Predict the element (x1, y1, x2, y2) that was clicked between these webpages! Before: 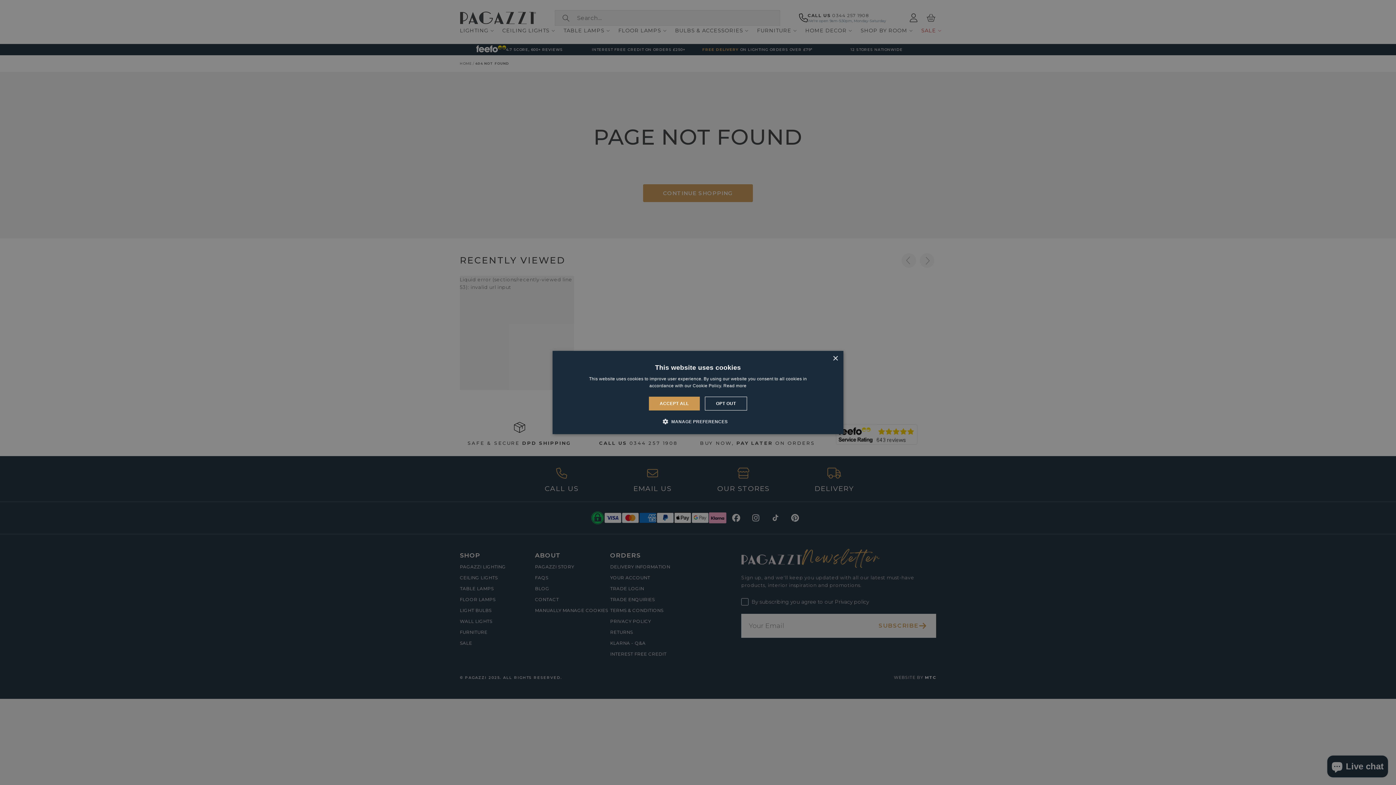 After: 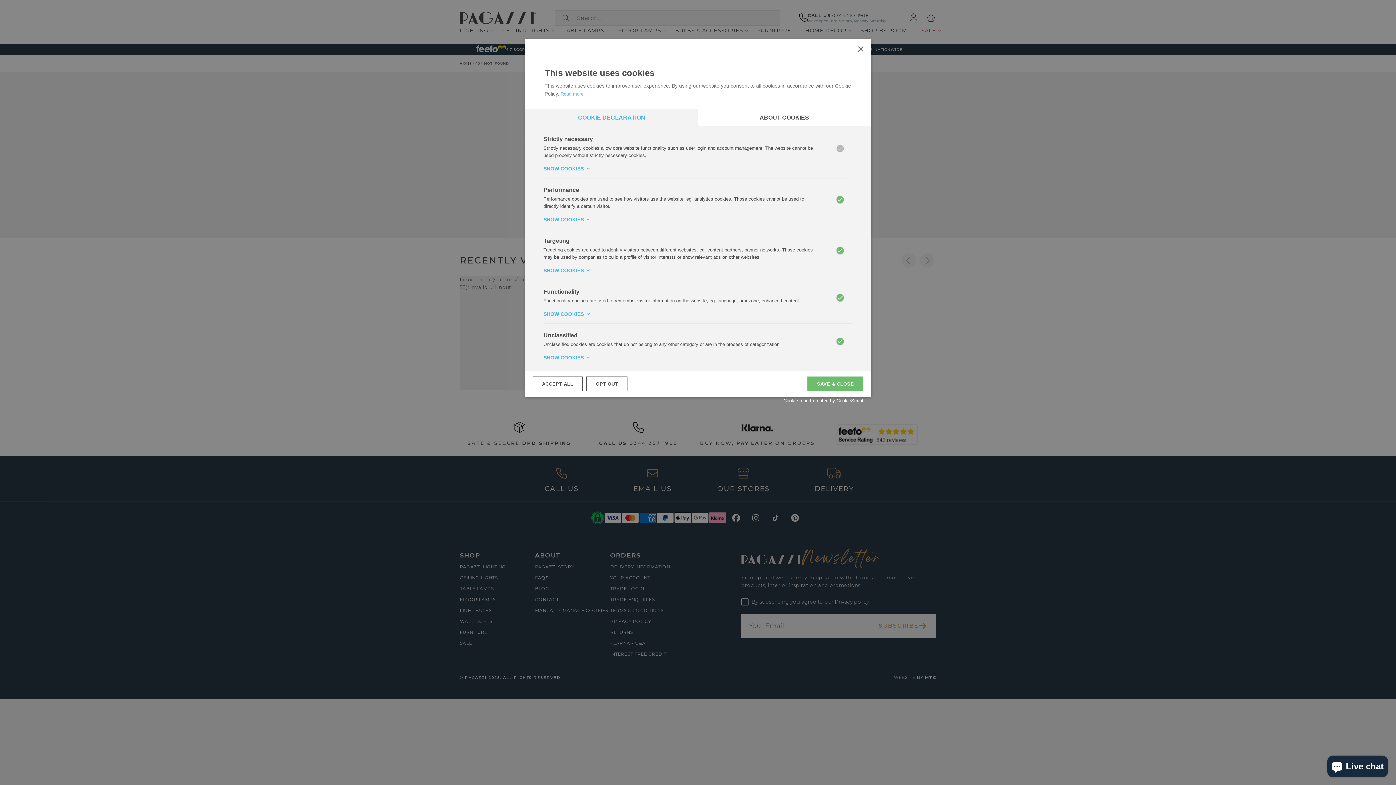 Action: label:  MANAGE PREFERENCES bbox: (668, 418, 727, 425)